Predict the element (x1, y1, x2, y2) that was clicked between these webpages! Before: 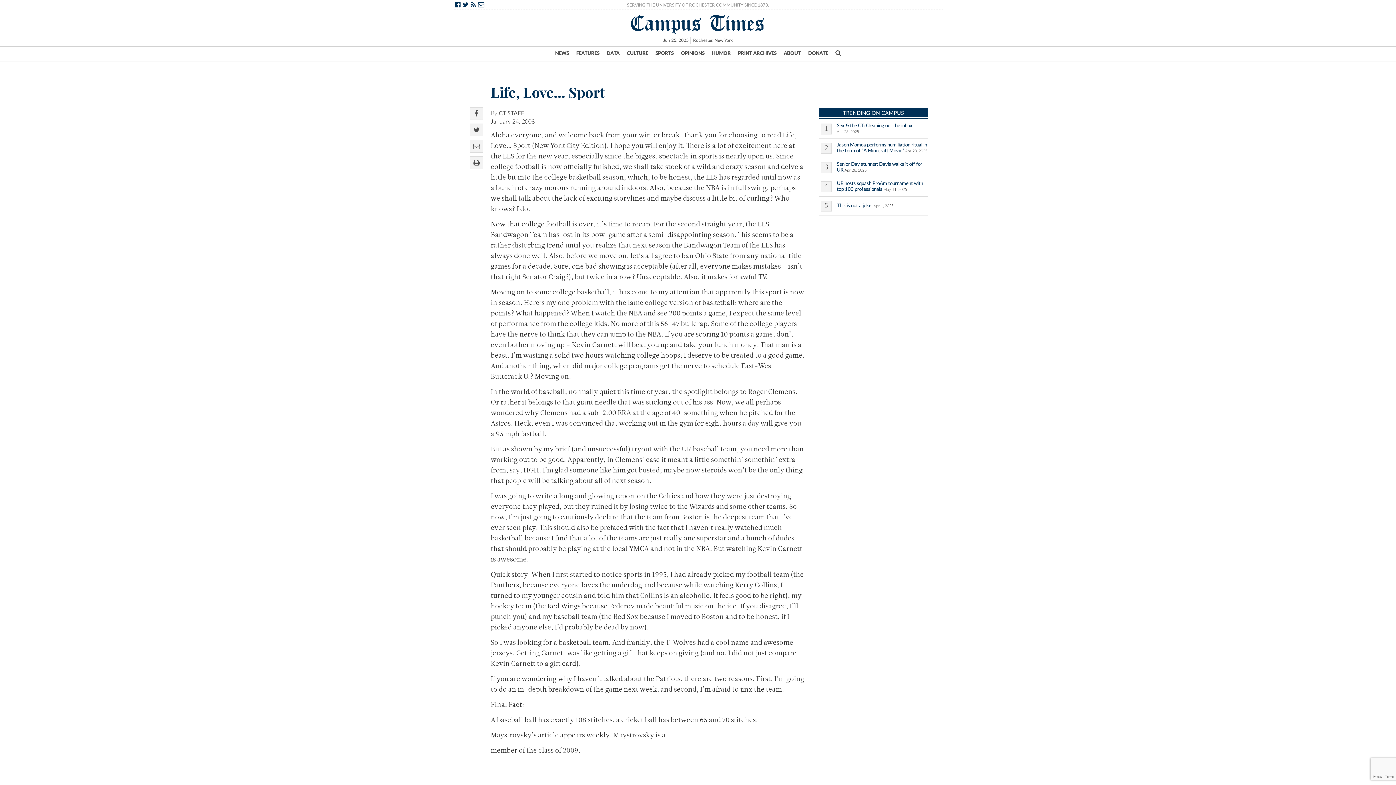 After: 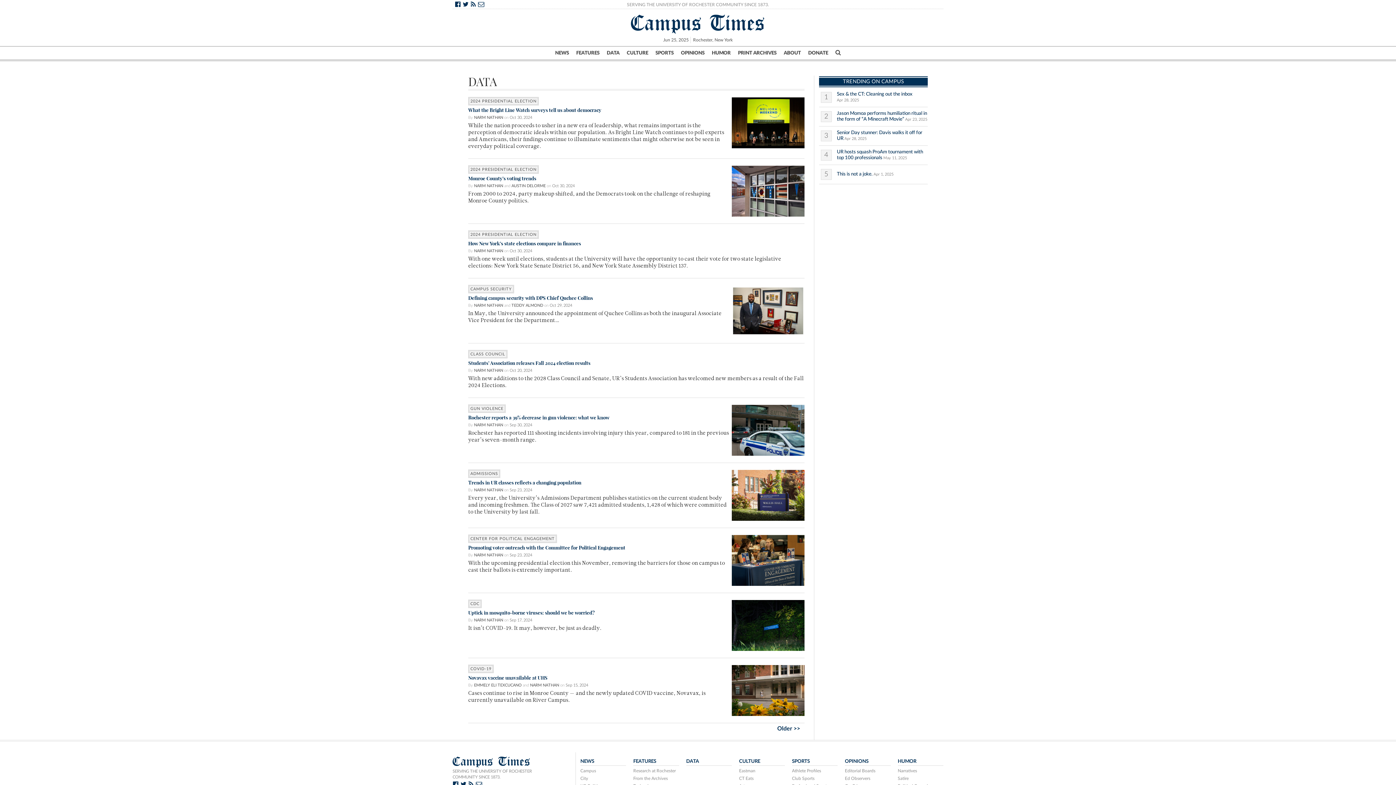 Action: label: DATA bbox: (606, 47, 619, 59)